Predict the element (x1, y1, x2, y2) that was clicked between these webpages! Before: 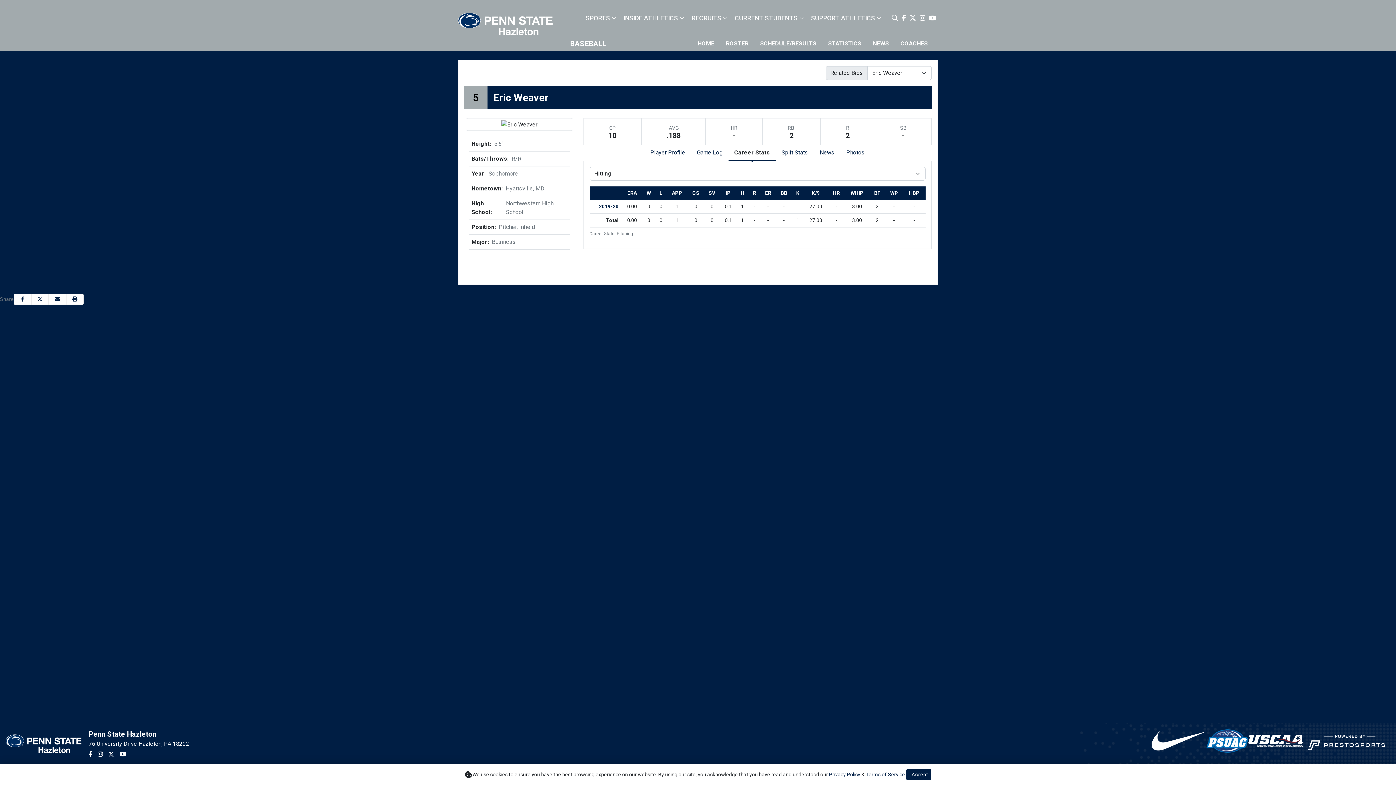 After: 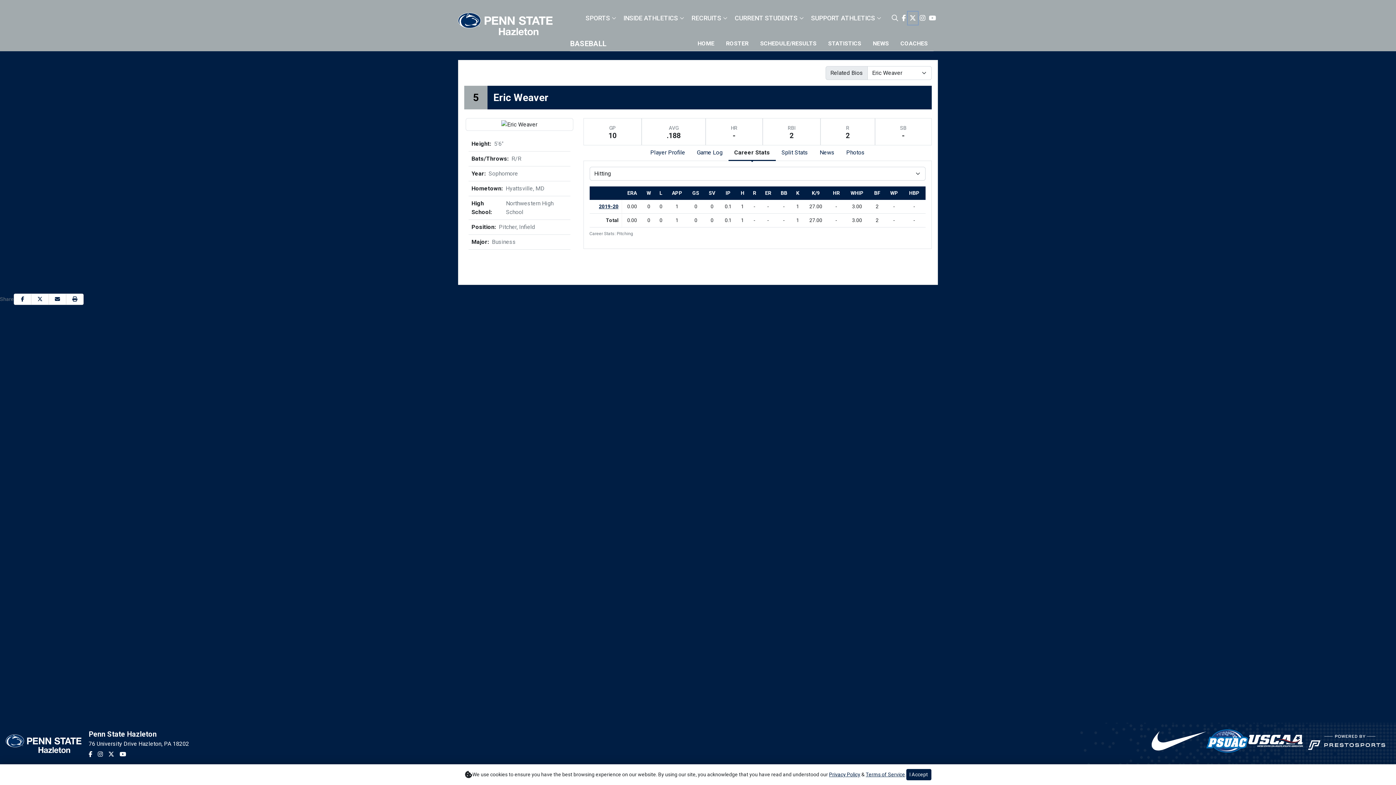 Action: bbox: (908, 11, 918, 24)